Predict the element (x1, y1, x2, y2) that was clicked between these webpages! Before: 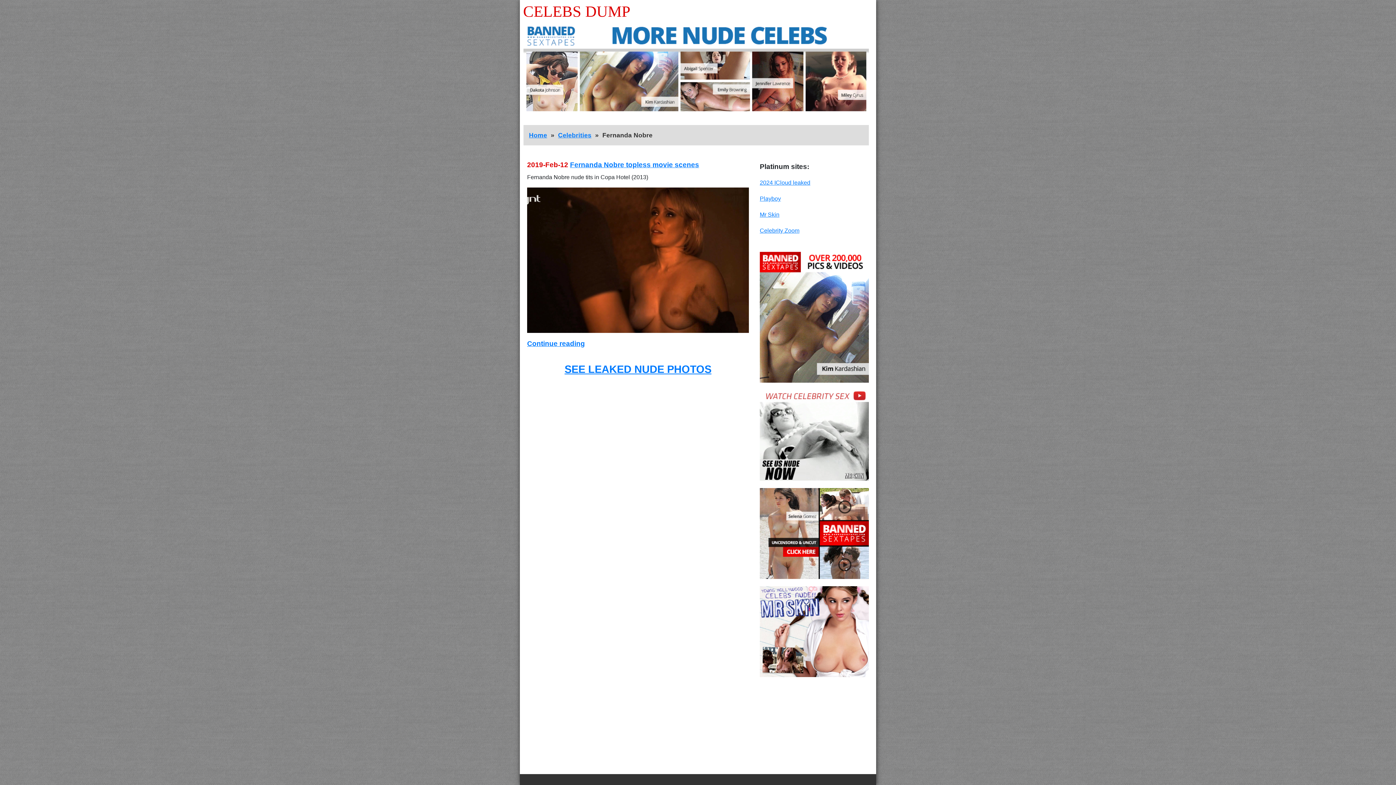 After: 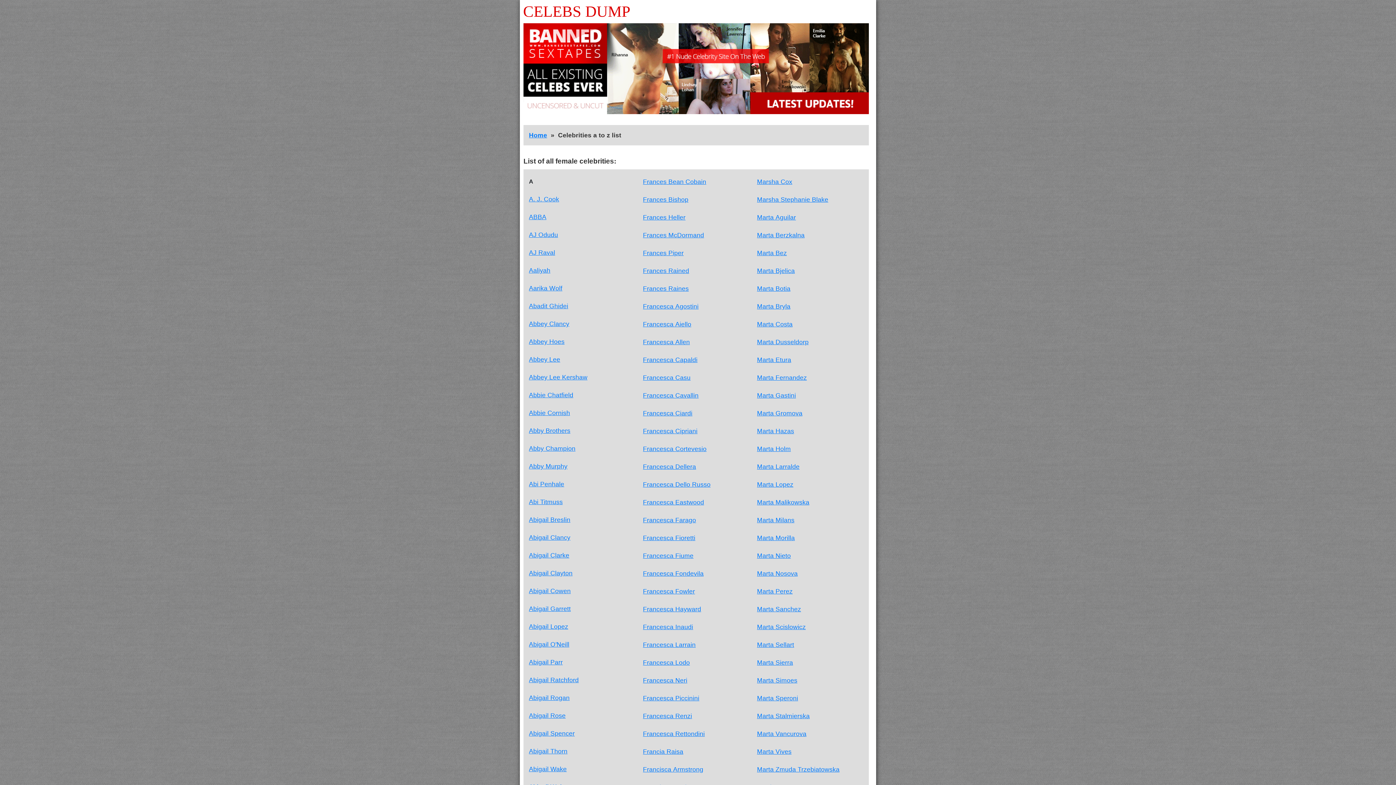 Action: label: Celebrities bbox: (558, 131, 591, 138)